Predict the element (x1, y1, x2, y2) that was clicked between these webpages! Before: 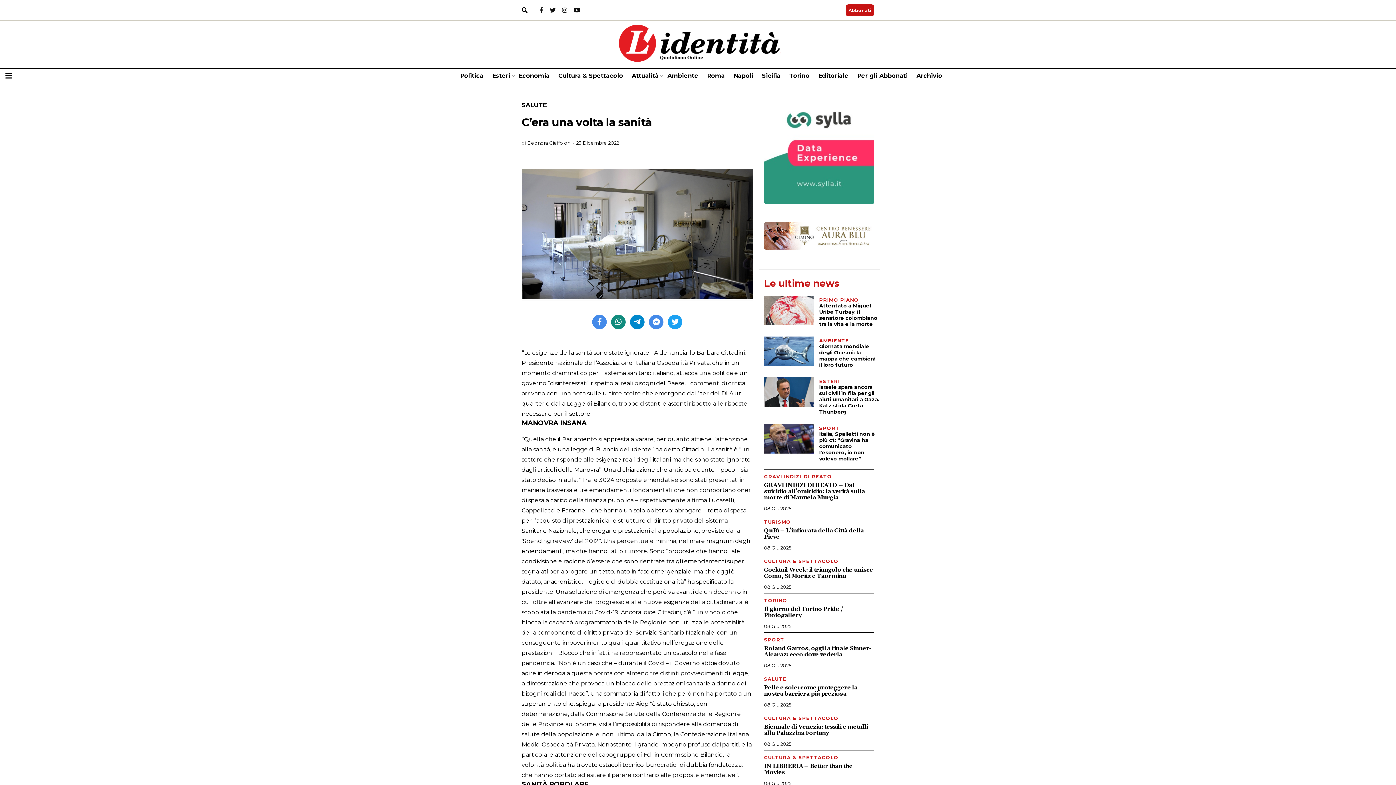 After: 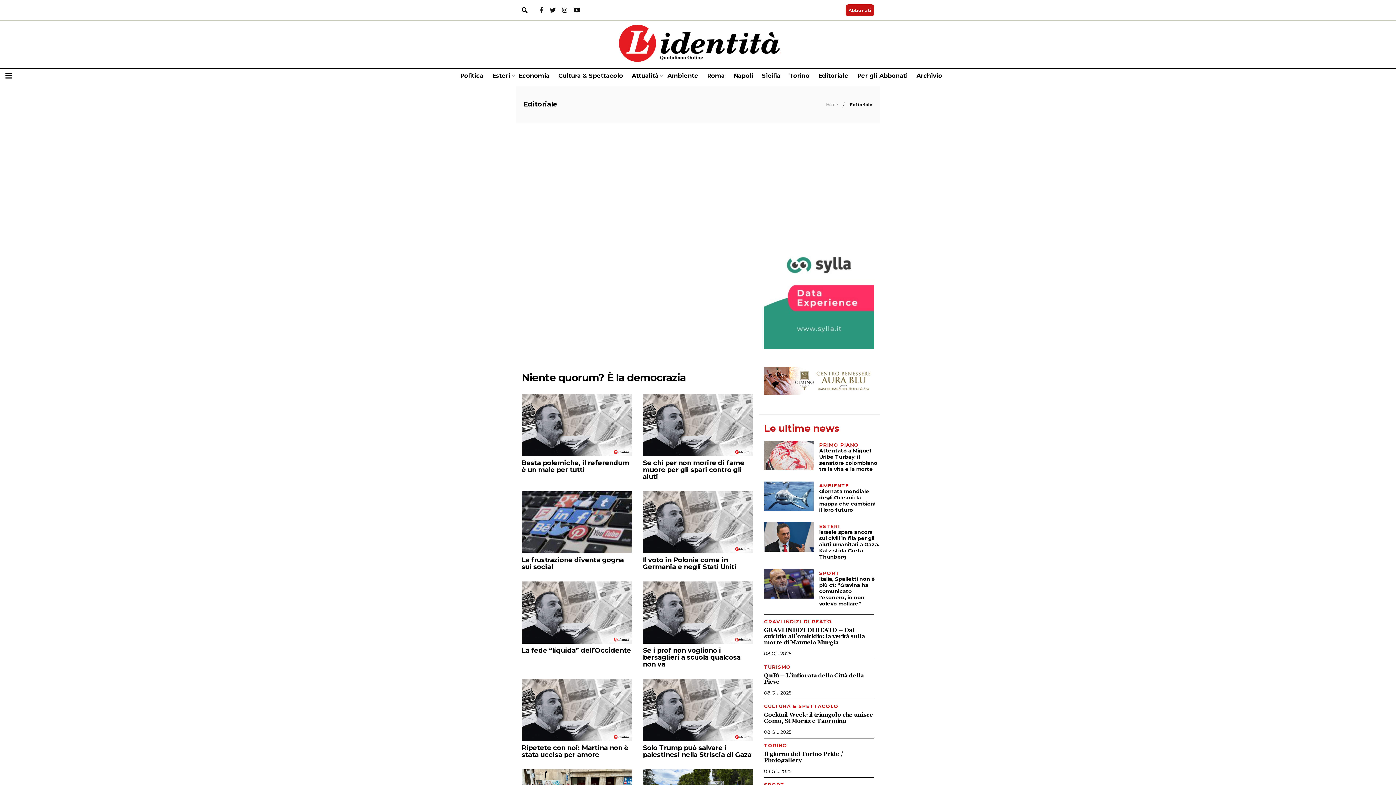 Action: label: Editoriale bbox: (818, 68, 848, 83)